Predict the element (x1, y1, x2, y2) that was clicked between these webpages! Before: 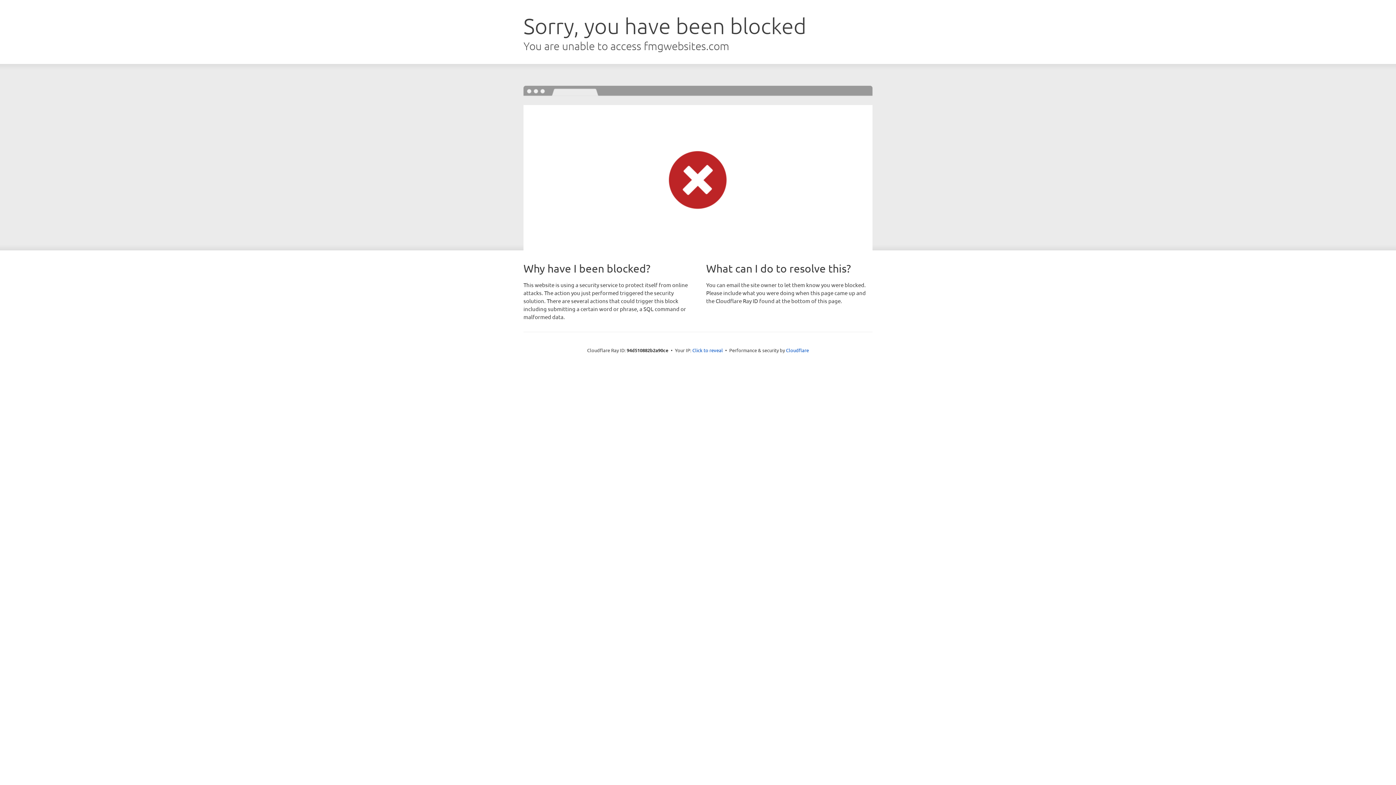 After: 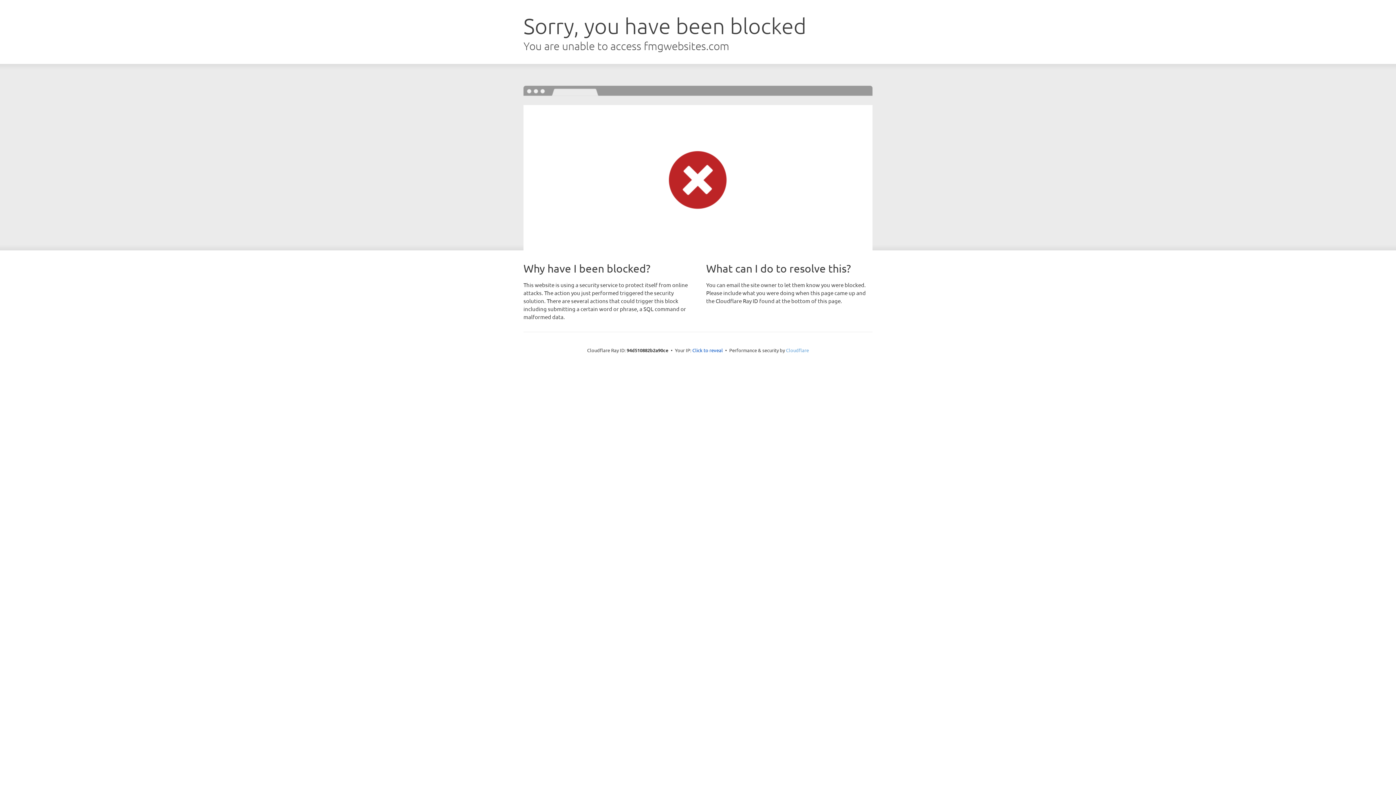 Action: label: Cloudflare bbox: (786, 347, 809, 353)